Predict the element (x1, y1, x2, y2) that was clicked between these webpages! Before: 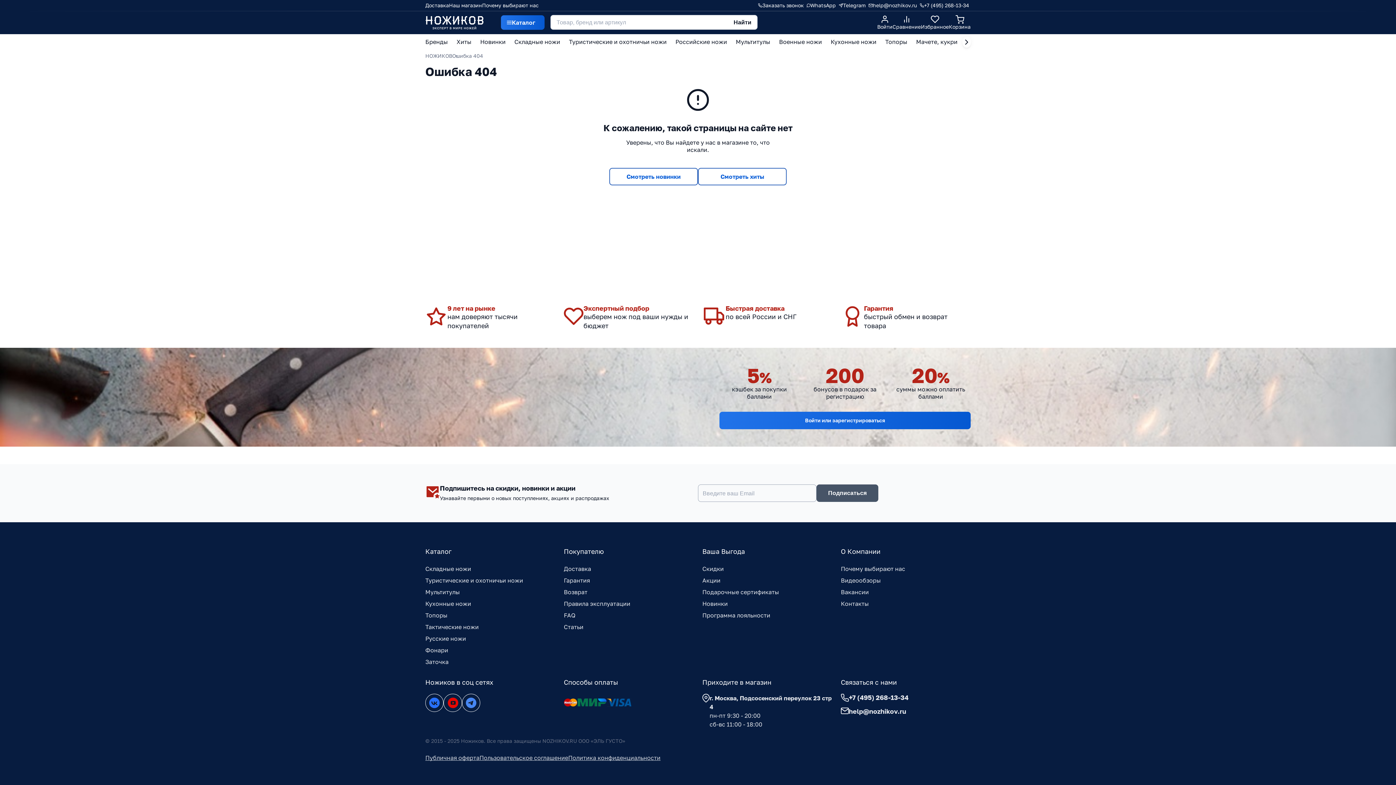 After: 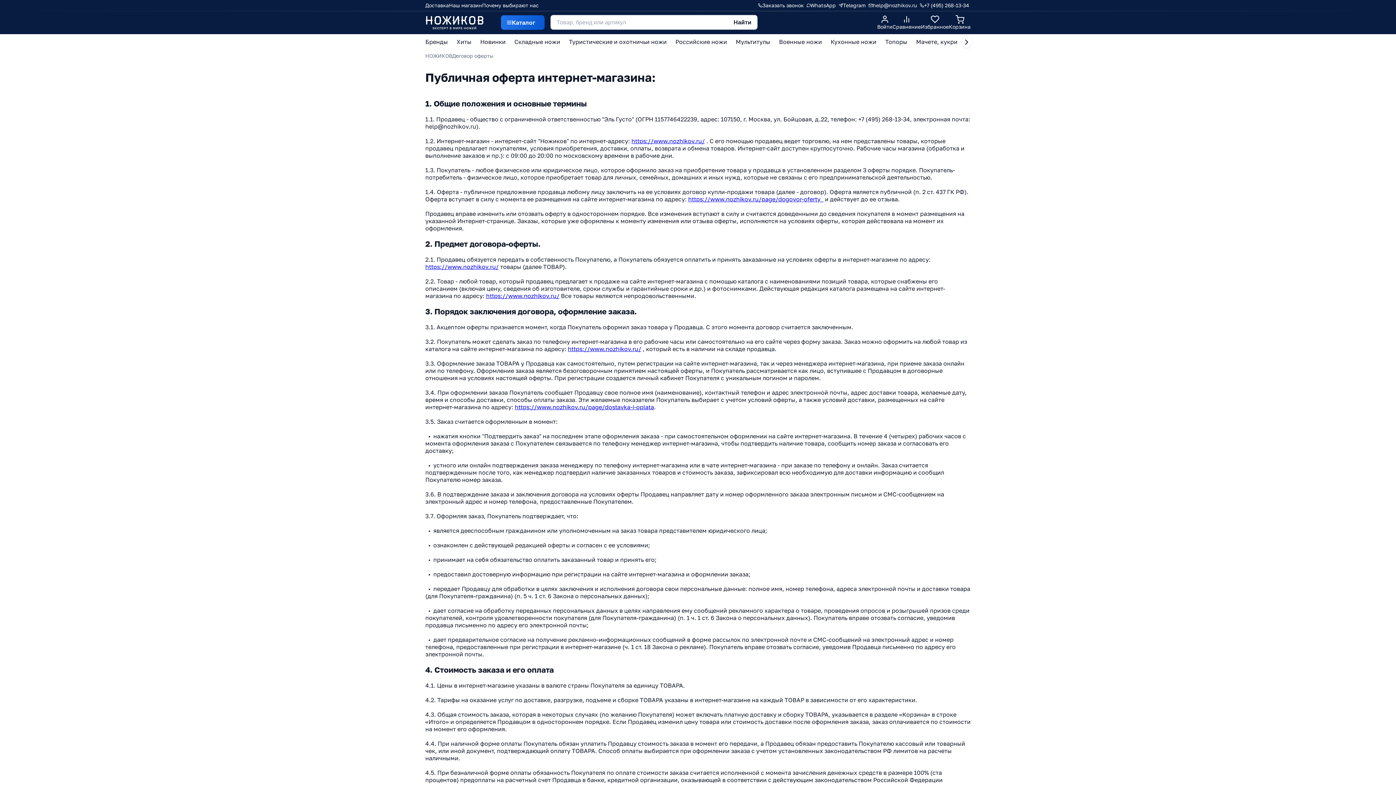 Action: bbox: (425, 753, 479, 762) label: Публичная оферта